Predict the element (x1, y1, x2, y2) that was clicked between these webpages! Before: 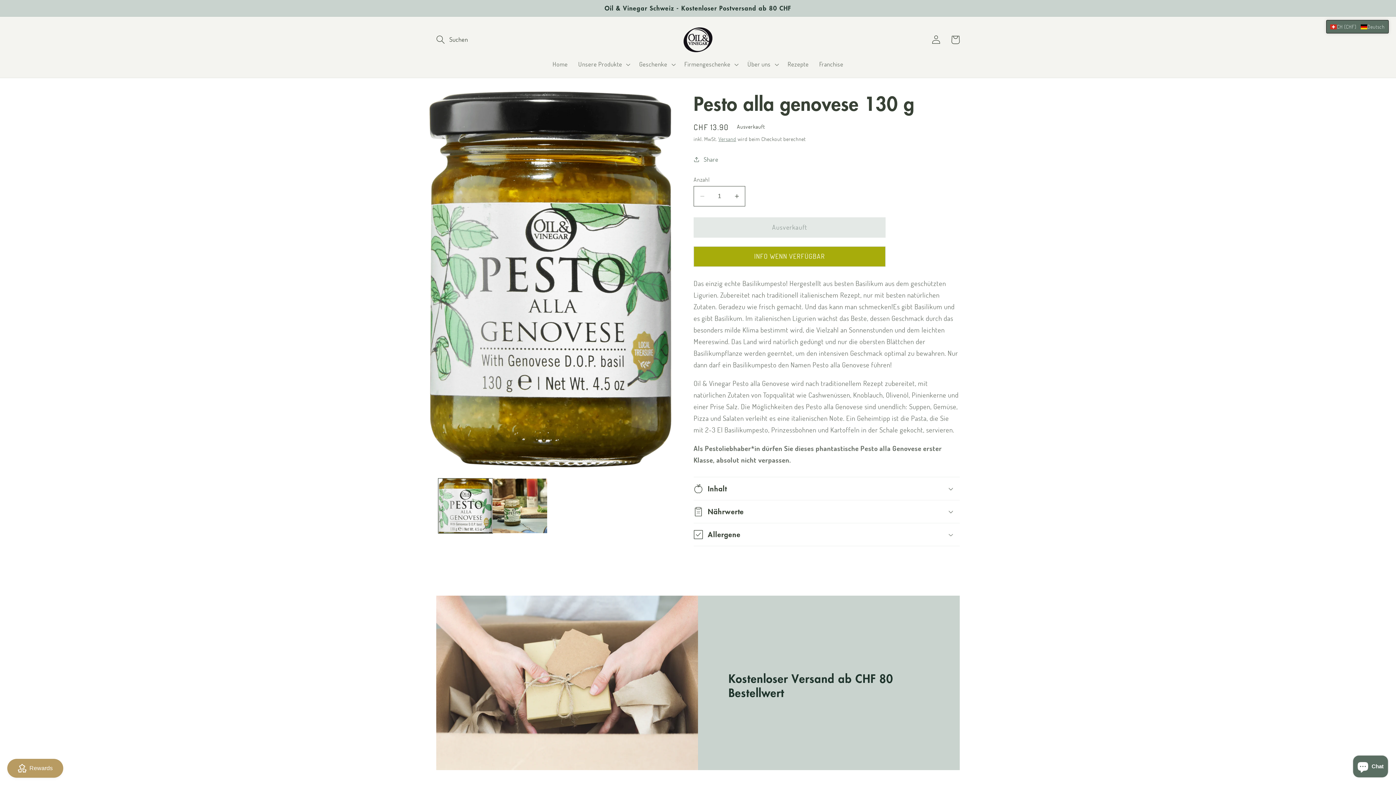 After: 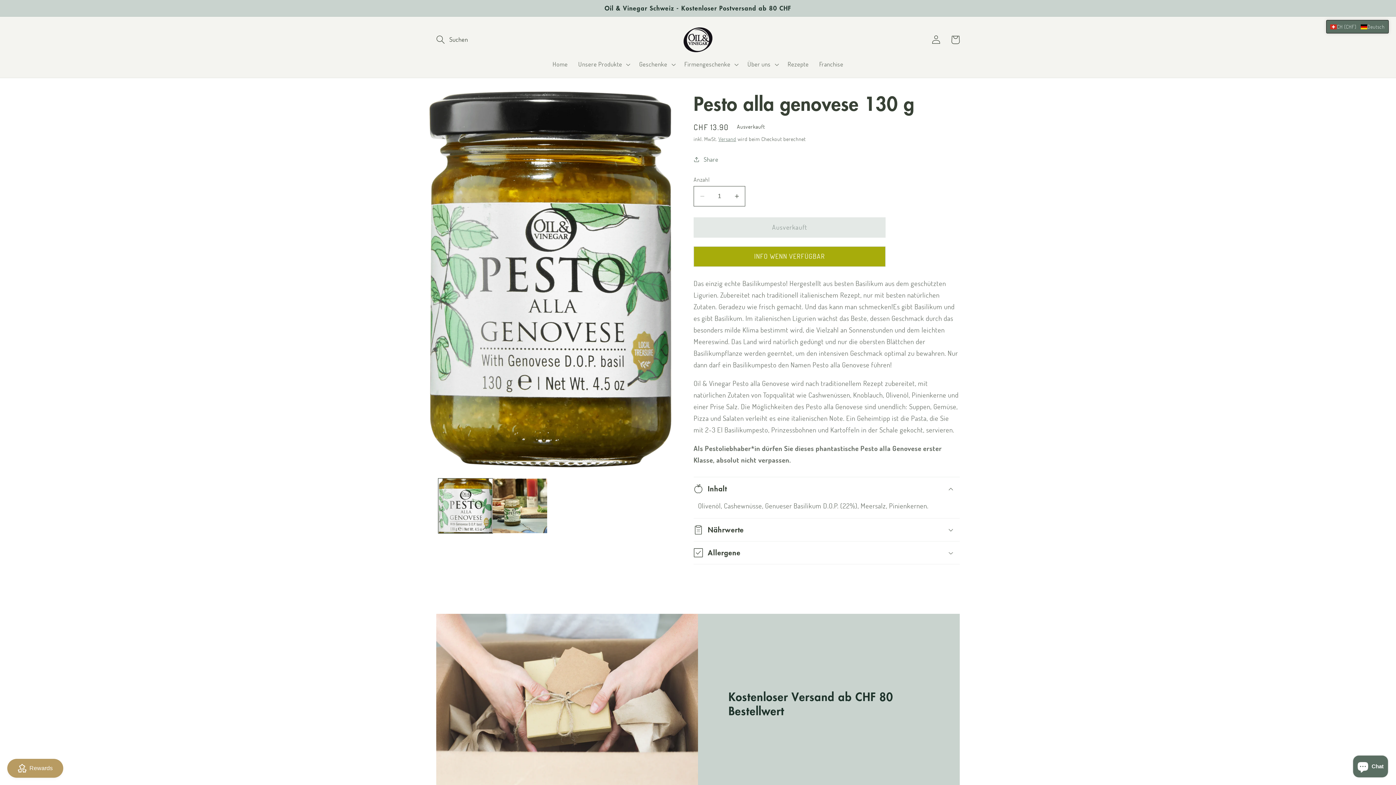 Action: bbox: (693, 477, 960, 500) label: Inhalt